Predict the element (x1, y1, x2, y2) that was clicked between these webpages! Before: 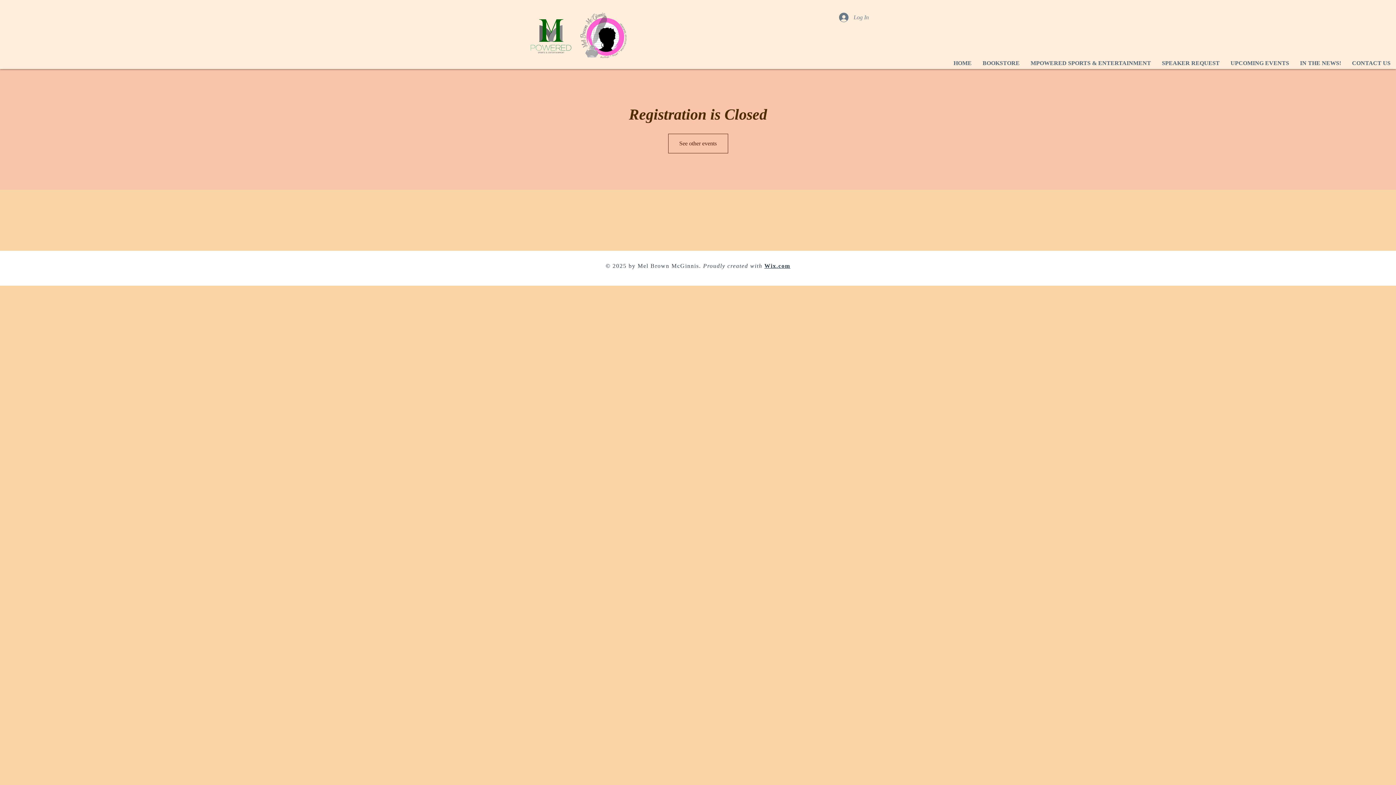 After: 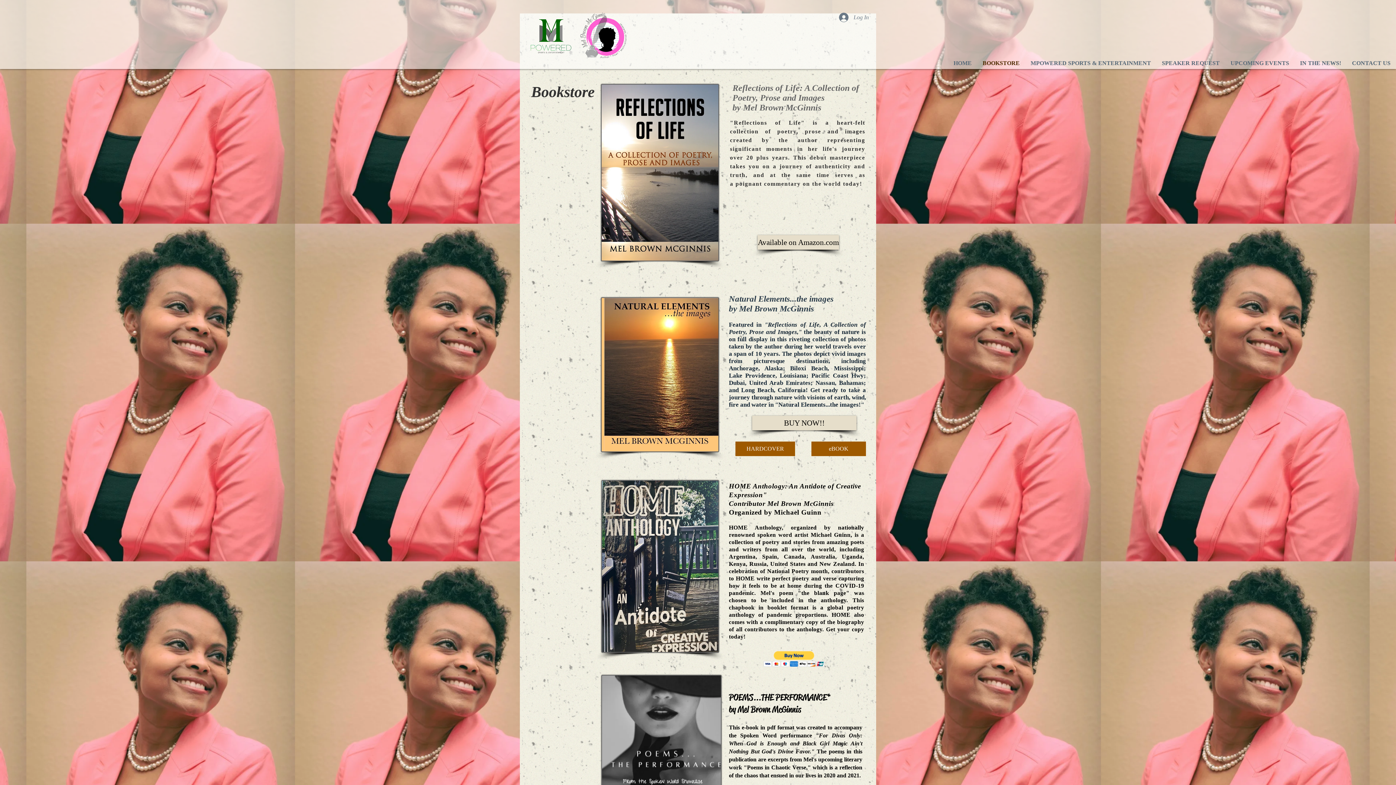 Action: bbox: (977, 52, 1025, 73) label: BOOKSTORE